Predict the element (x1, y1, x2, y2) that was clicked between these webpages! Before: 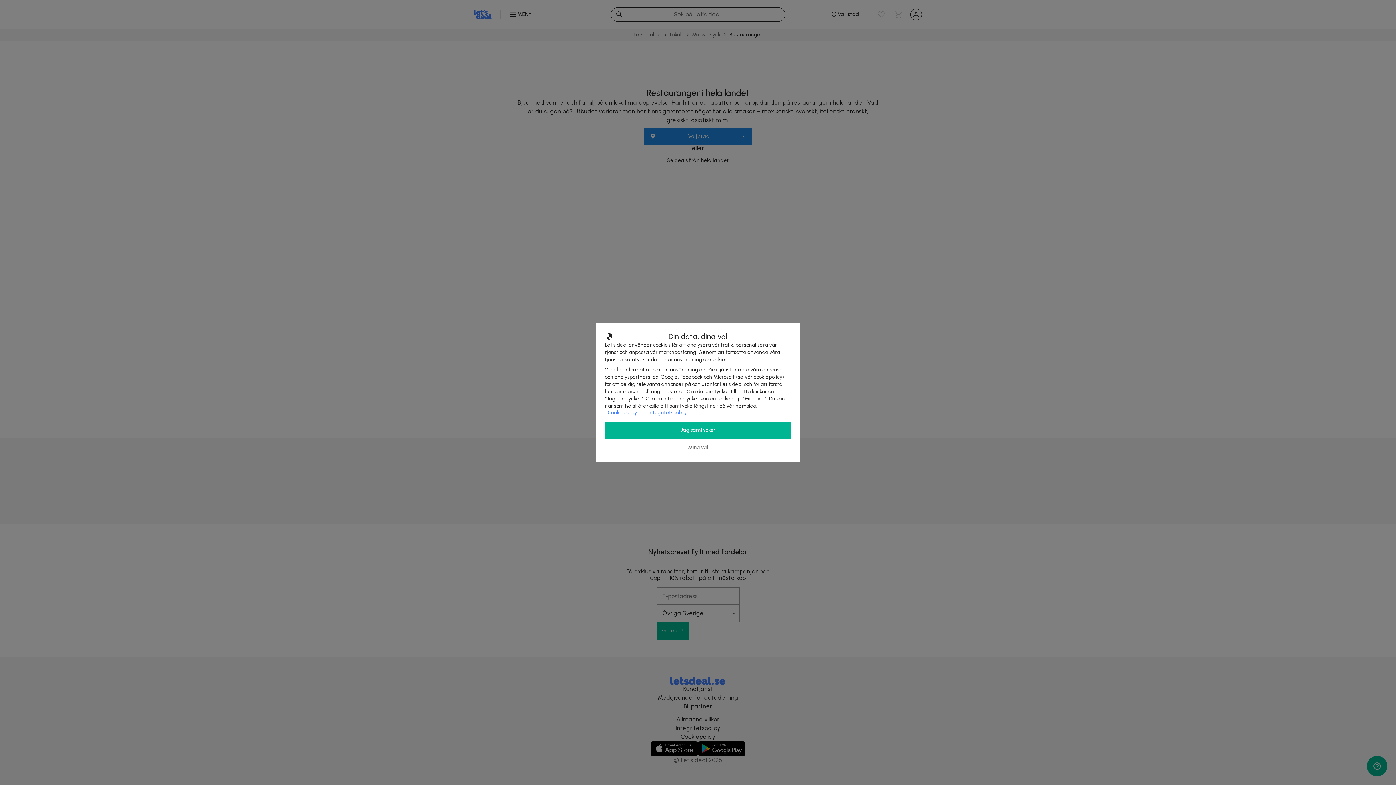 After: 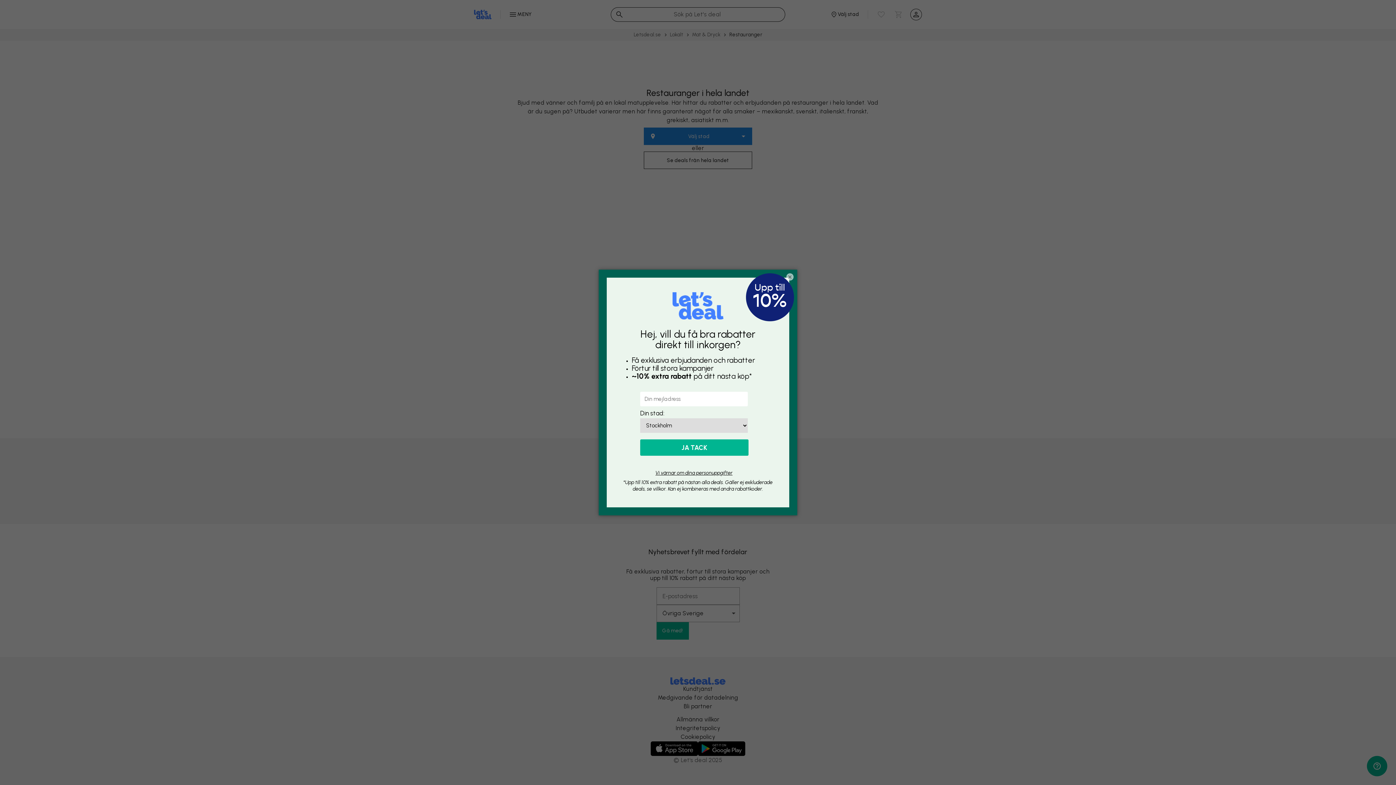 Action: bbox: (605, 421, 791, 439) label: Jag samtycker